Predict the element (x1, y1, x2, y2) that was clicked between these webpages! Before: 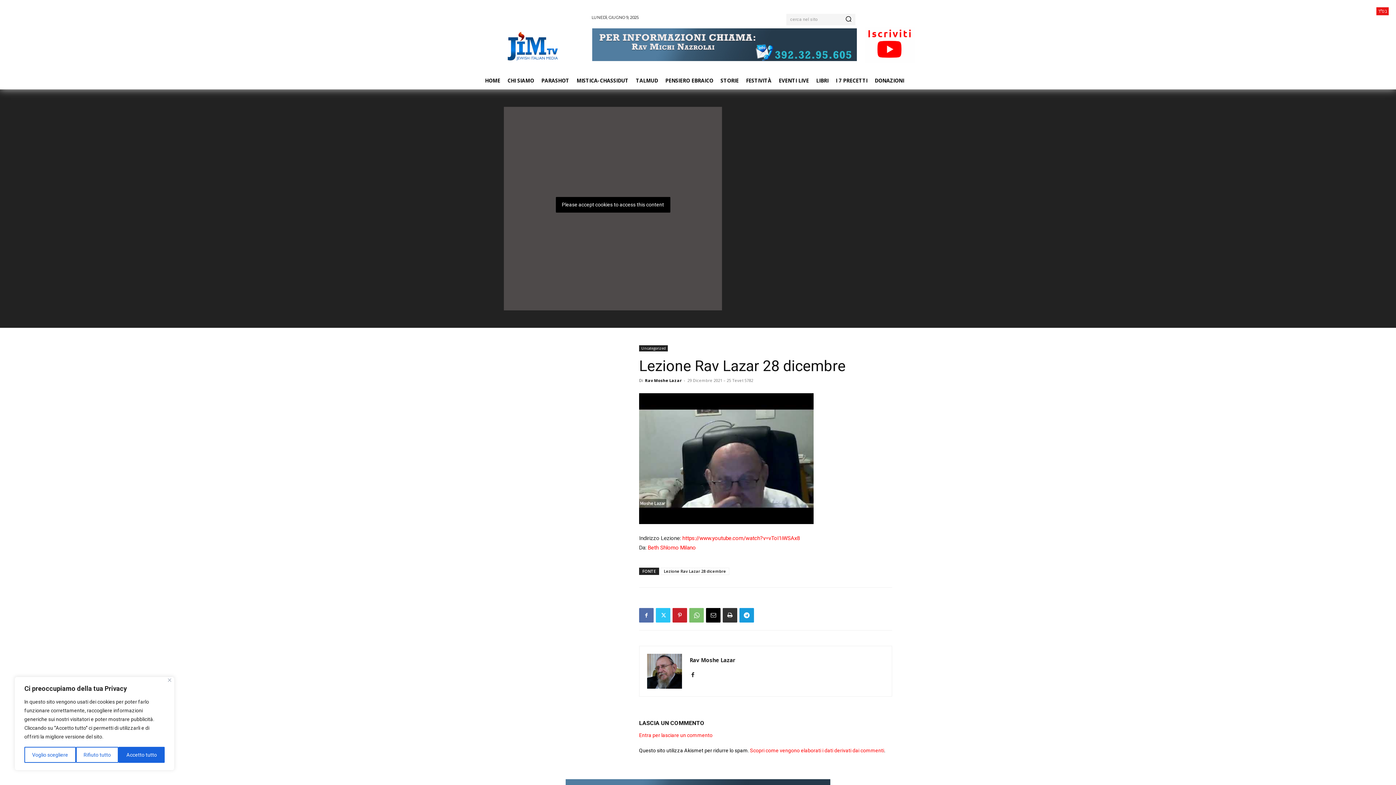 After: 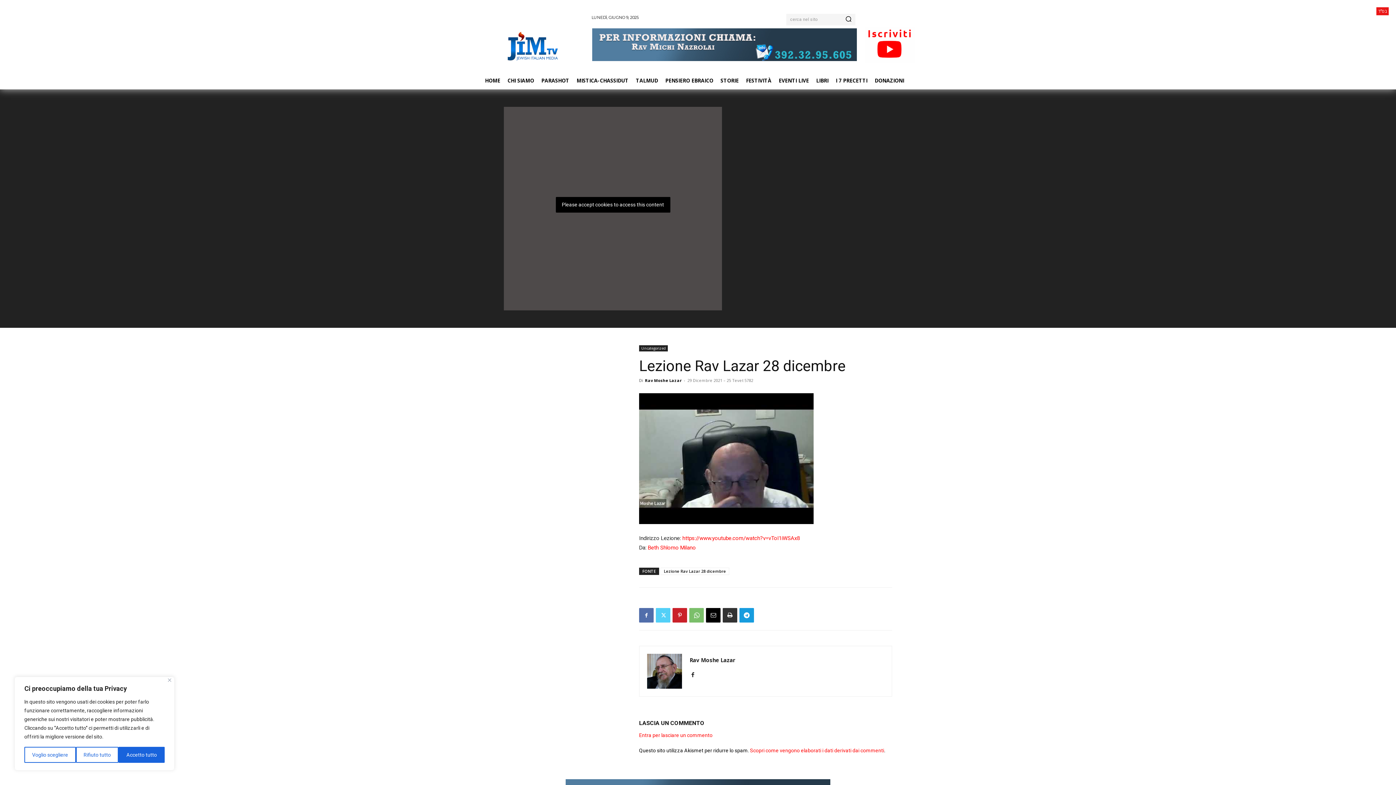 Action: bbox: (656, 608, 670, 622)